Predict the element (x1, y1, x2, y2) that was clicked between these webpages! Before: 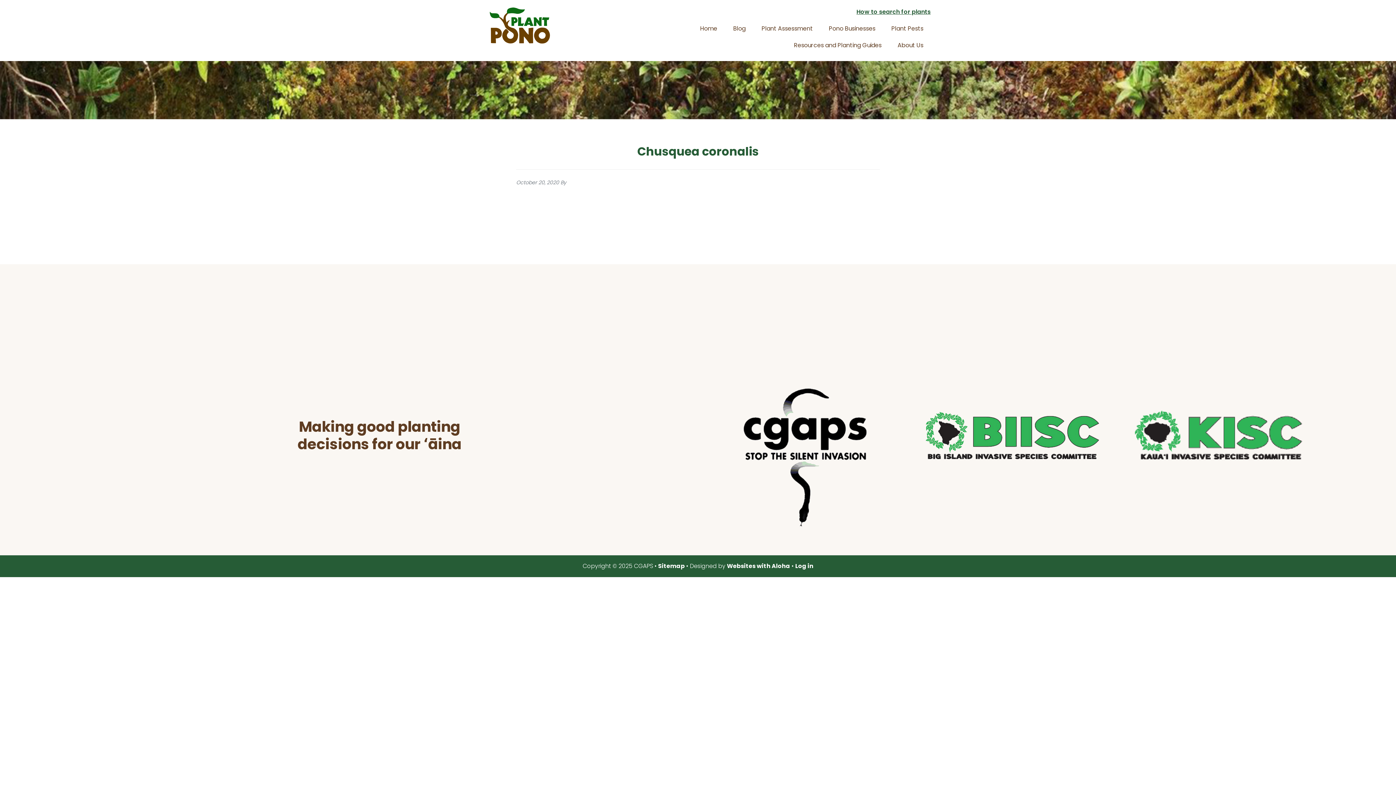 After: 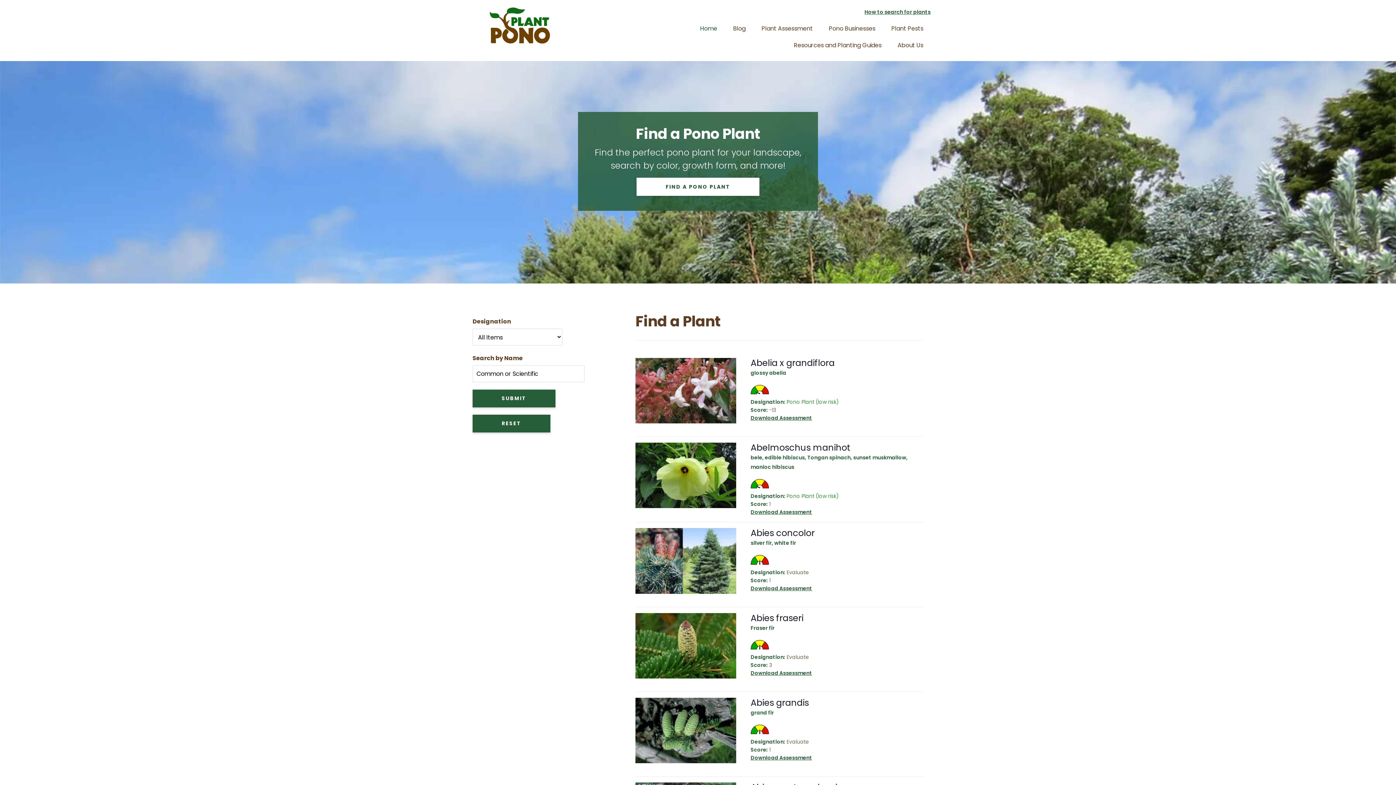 Action: bbox: (465, 7, 574, 43) label: Plant Pono